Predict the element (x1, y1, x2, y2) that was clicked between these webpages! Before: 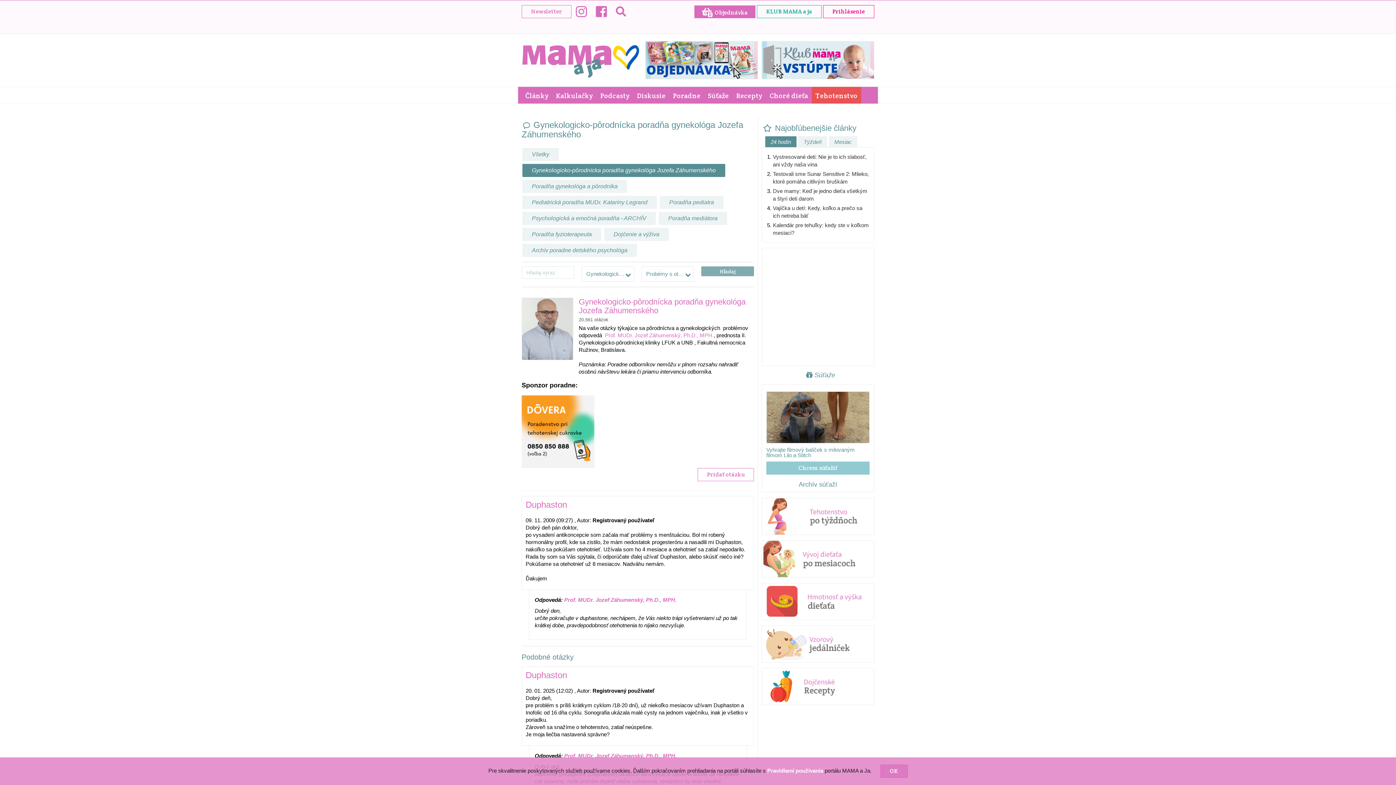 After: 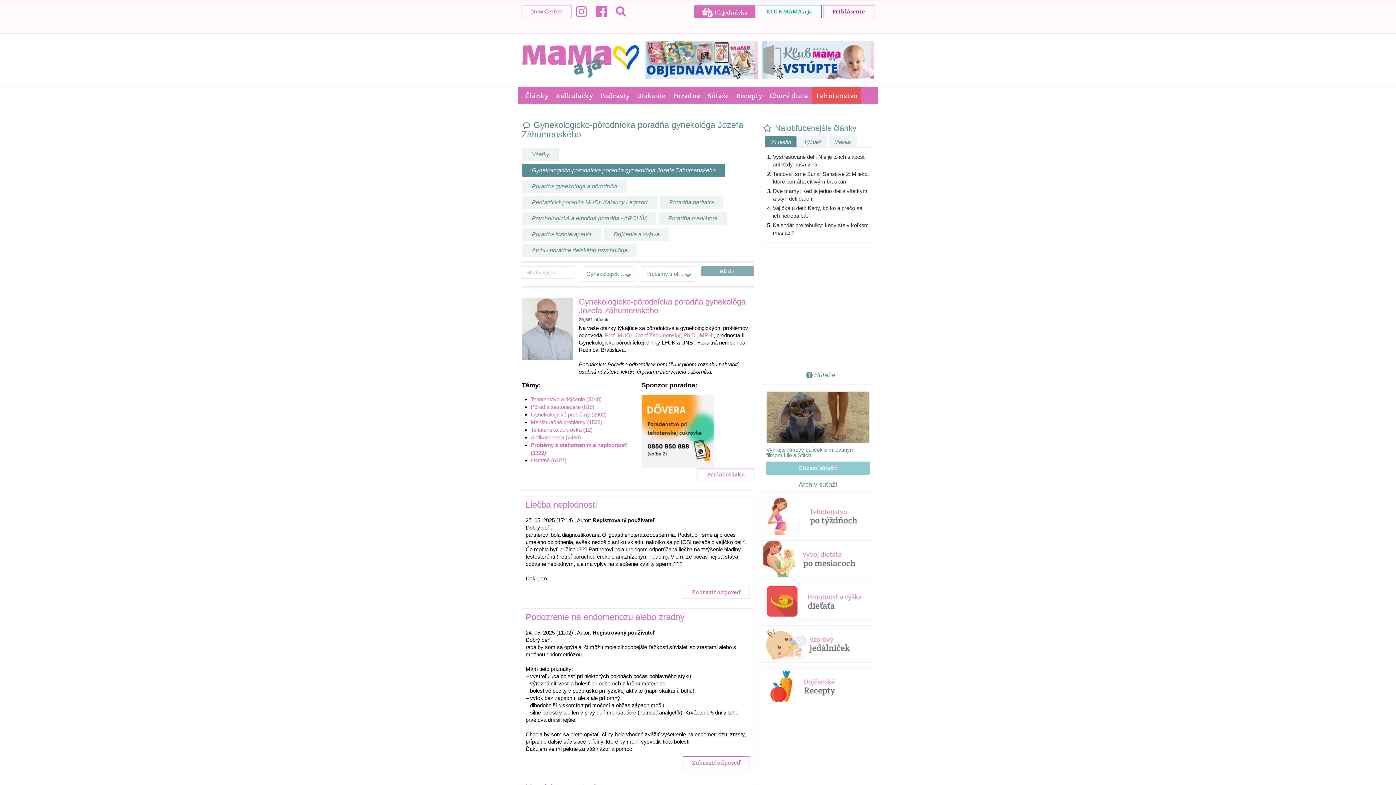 Action: bbox: (701, 266, 754, 276) label: Hľadaj